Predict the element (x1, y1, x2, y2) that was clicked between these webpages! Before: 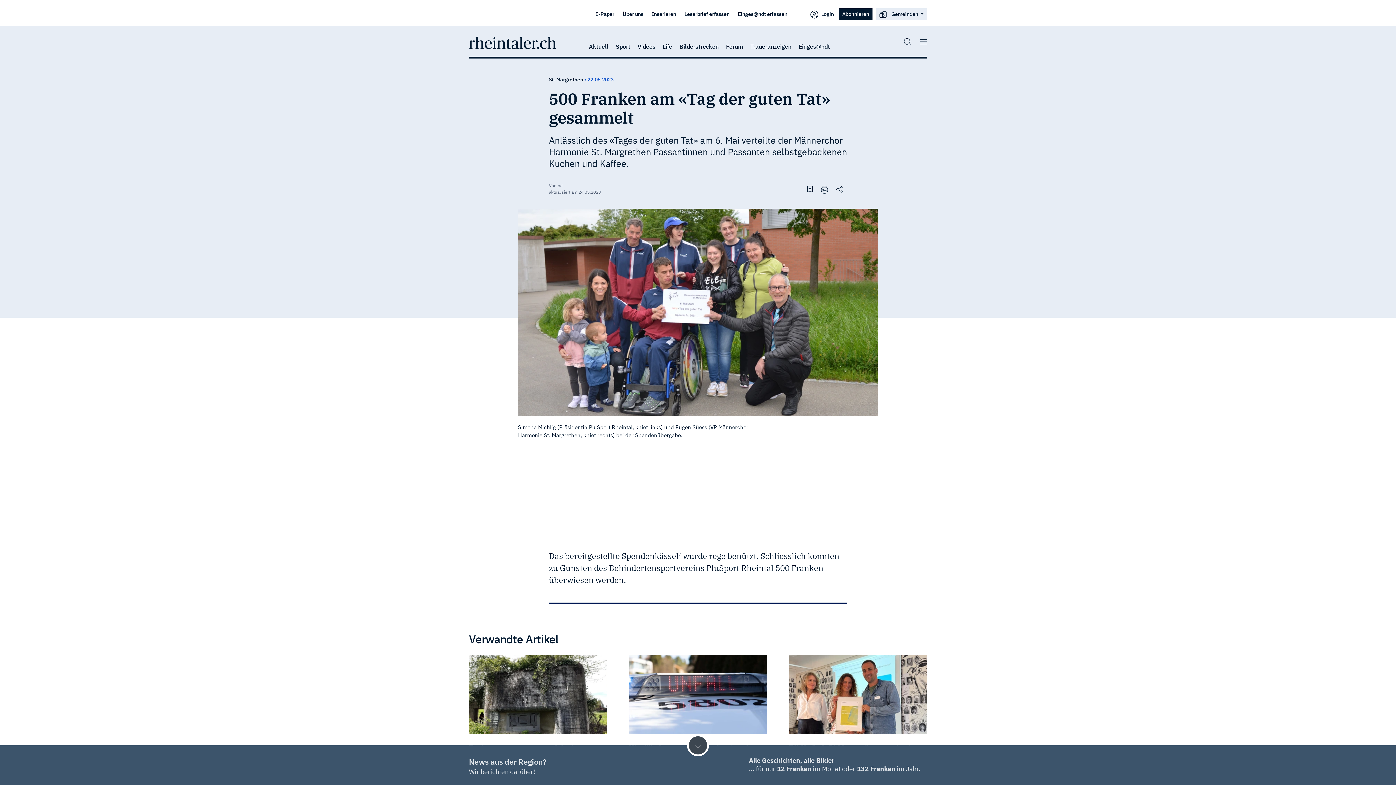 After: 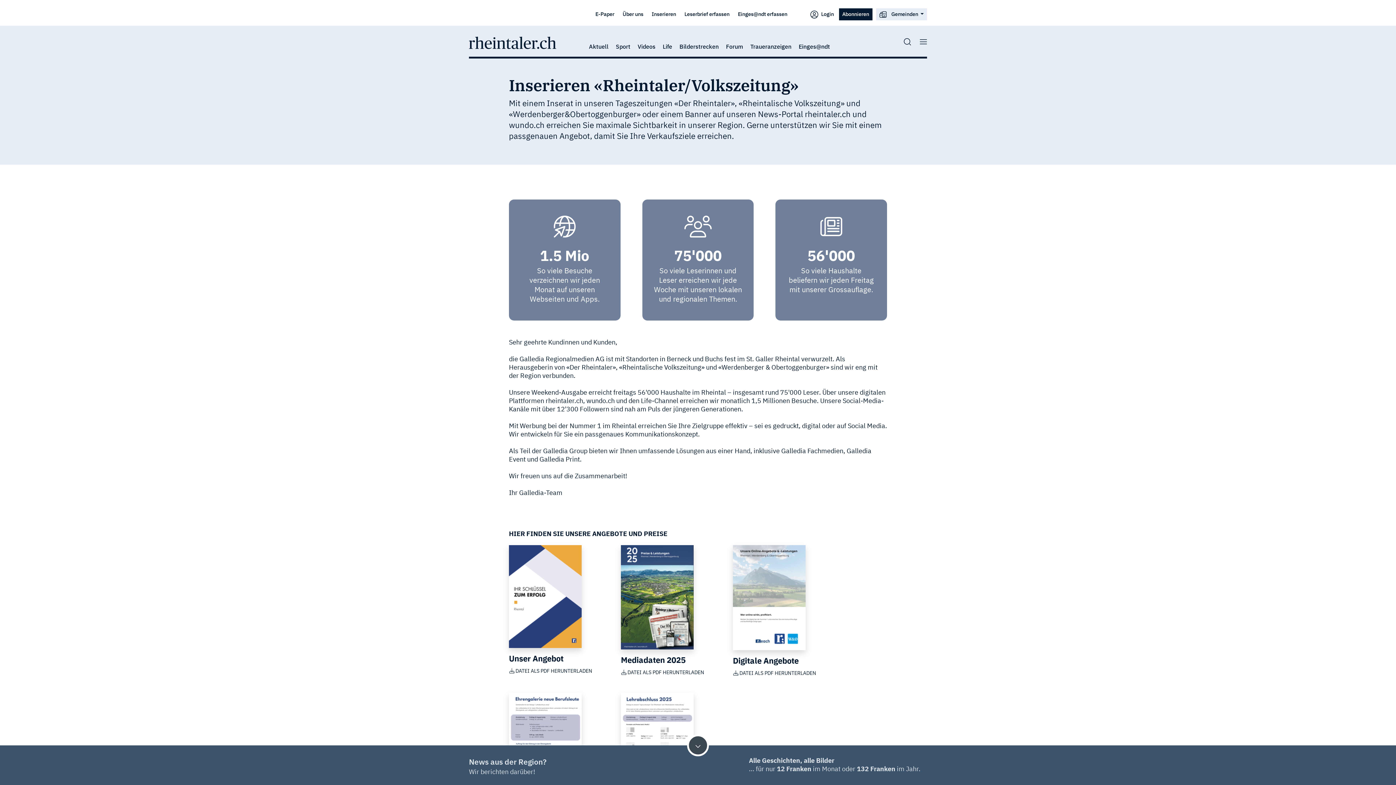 Action: label: Inserieren bbox: (648, 8, 679, 19)